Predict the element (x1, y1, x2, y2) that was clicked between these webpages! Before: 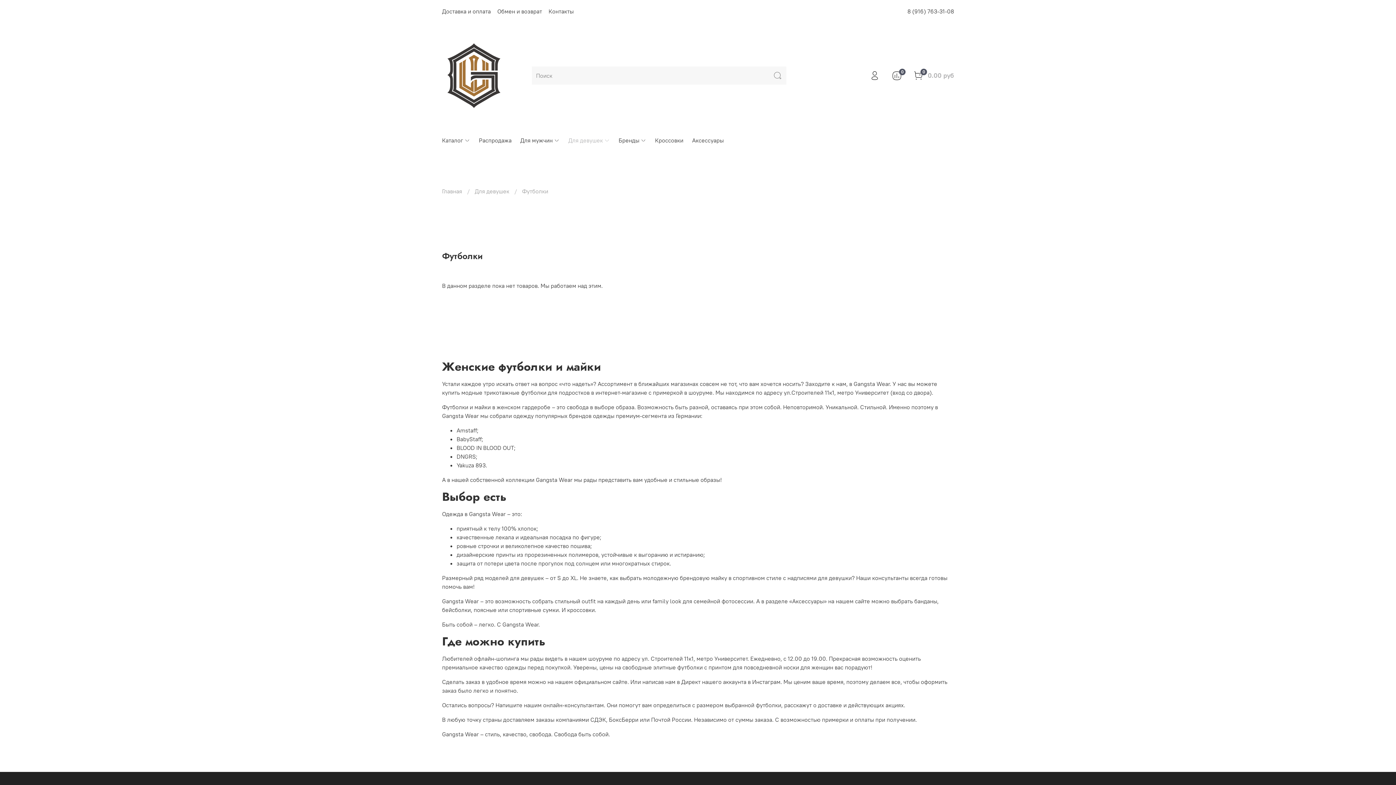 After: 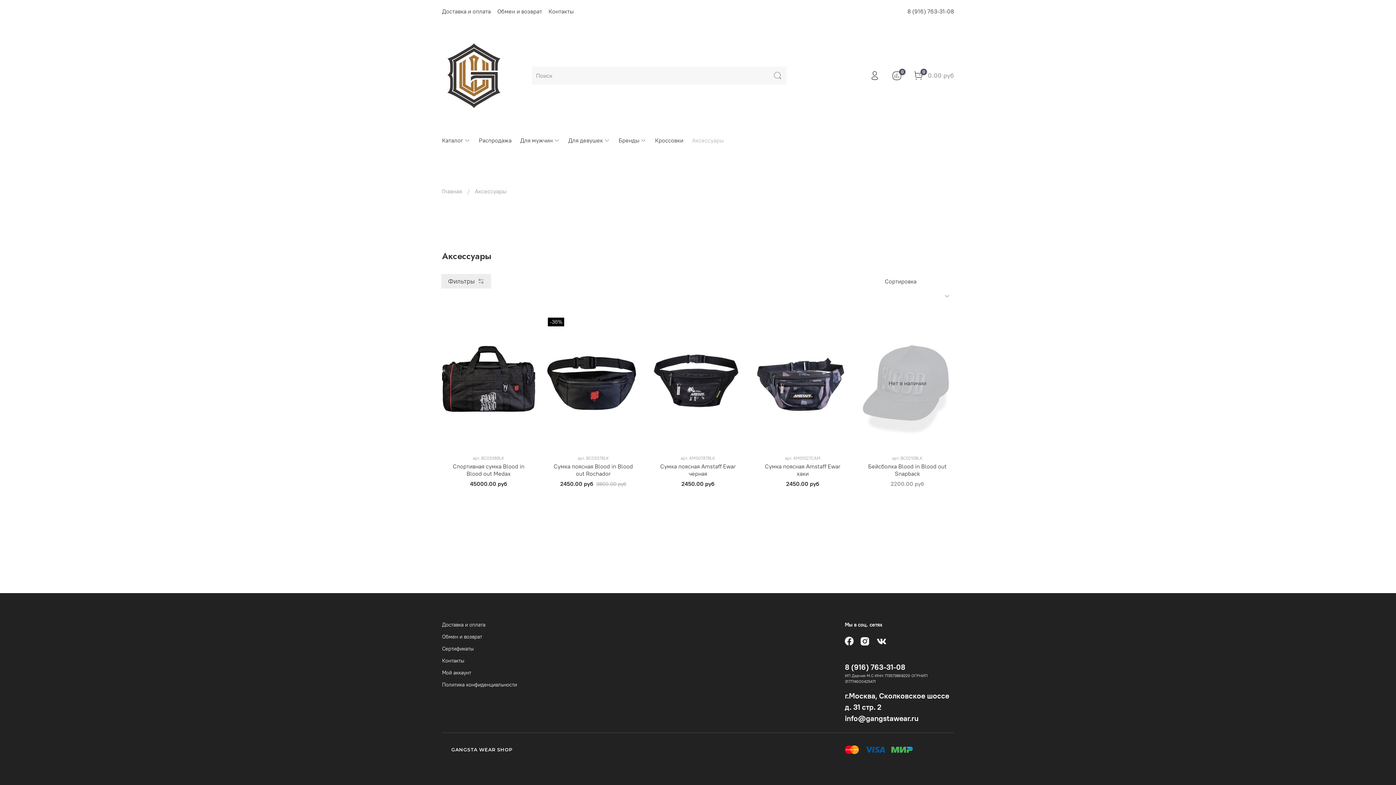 Action: label: Аксессуары bbox: (692, 136, 723, 144)